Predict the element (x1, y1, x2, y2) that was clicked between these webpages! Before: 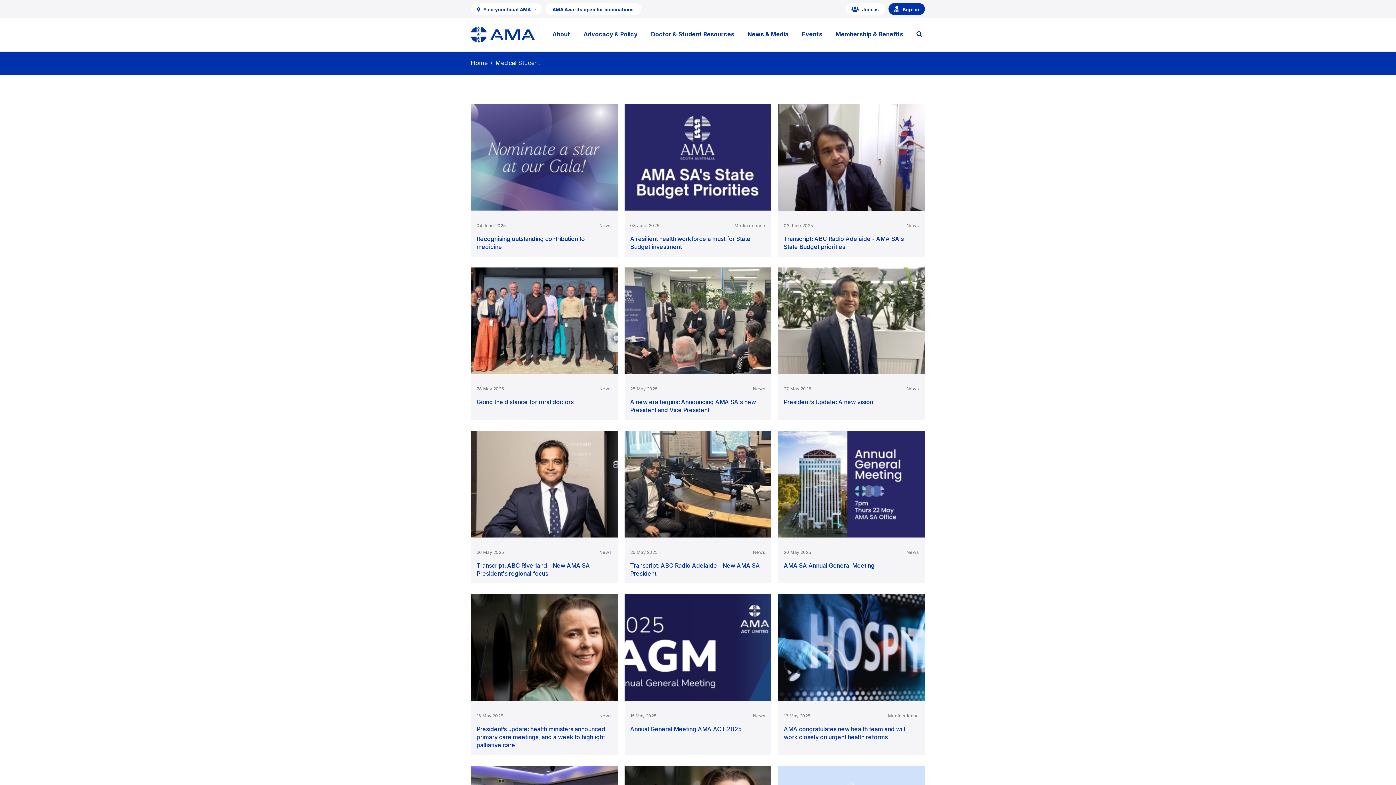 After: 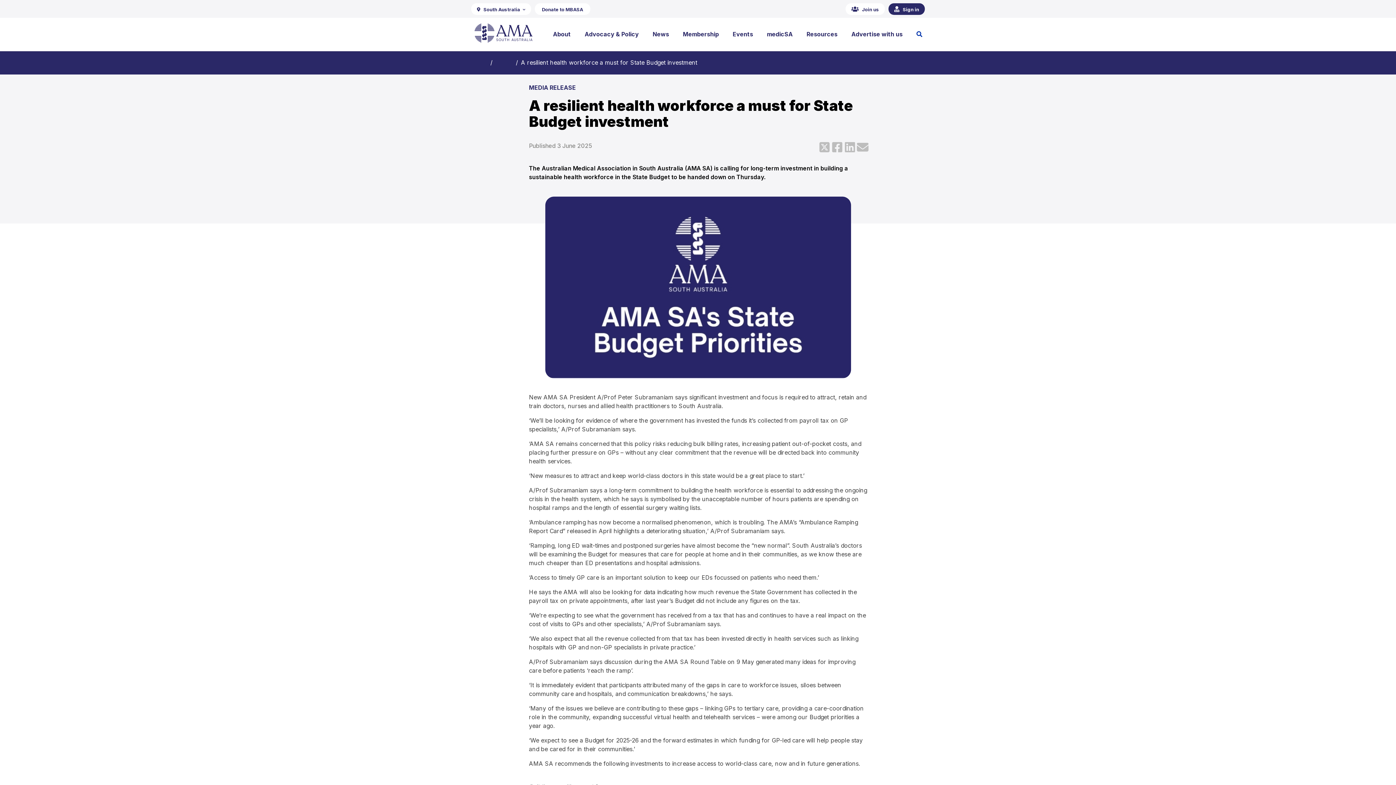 Action: bbox: (624, 104, 771, 256) label: 03 June 2025
Media release
A resilient health workforce a must for State Budget investment